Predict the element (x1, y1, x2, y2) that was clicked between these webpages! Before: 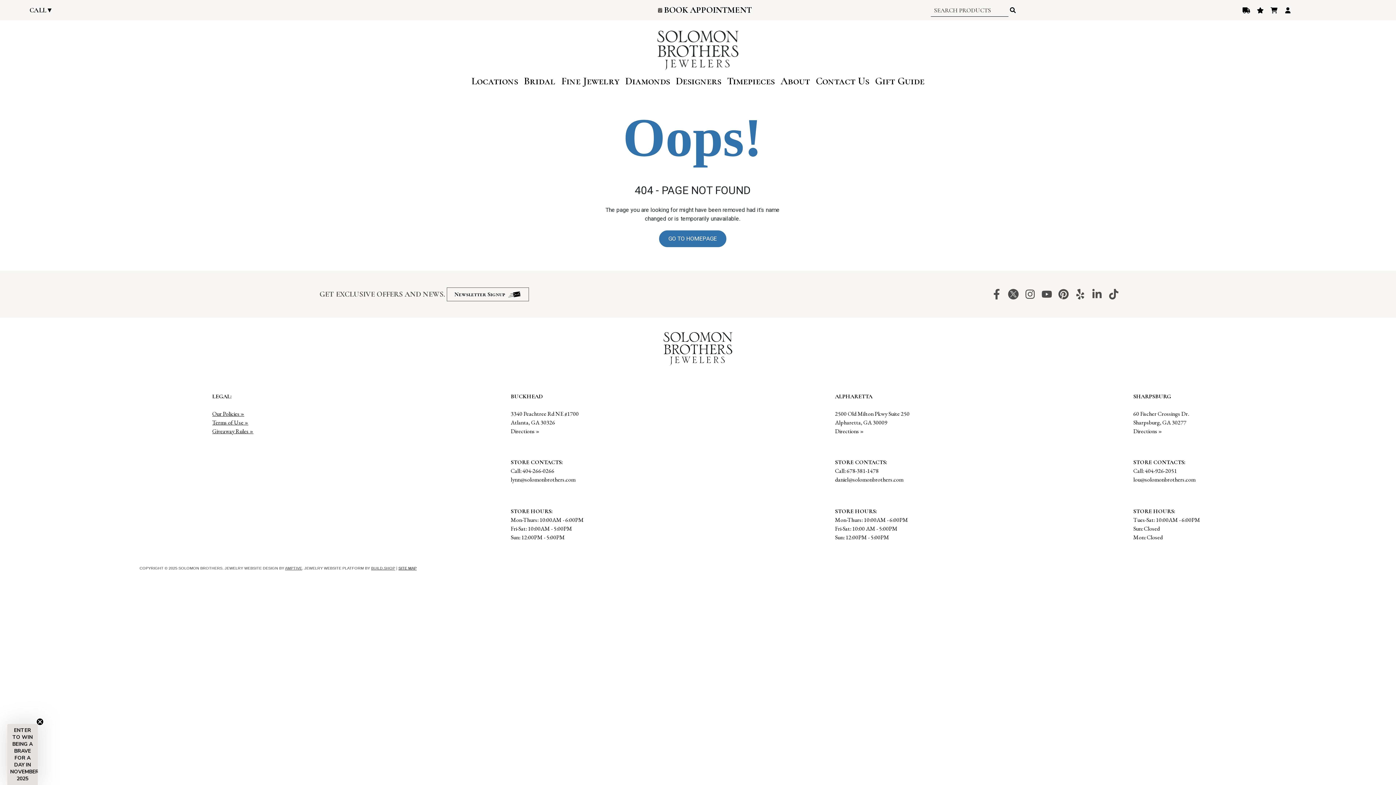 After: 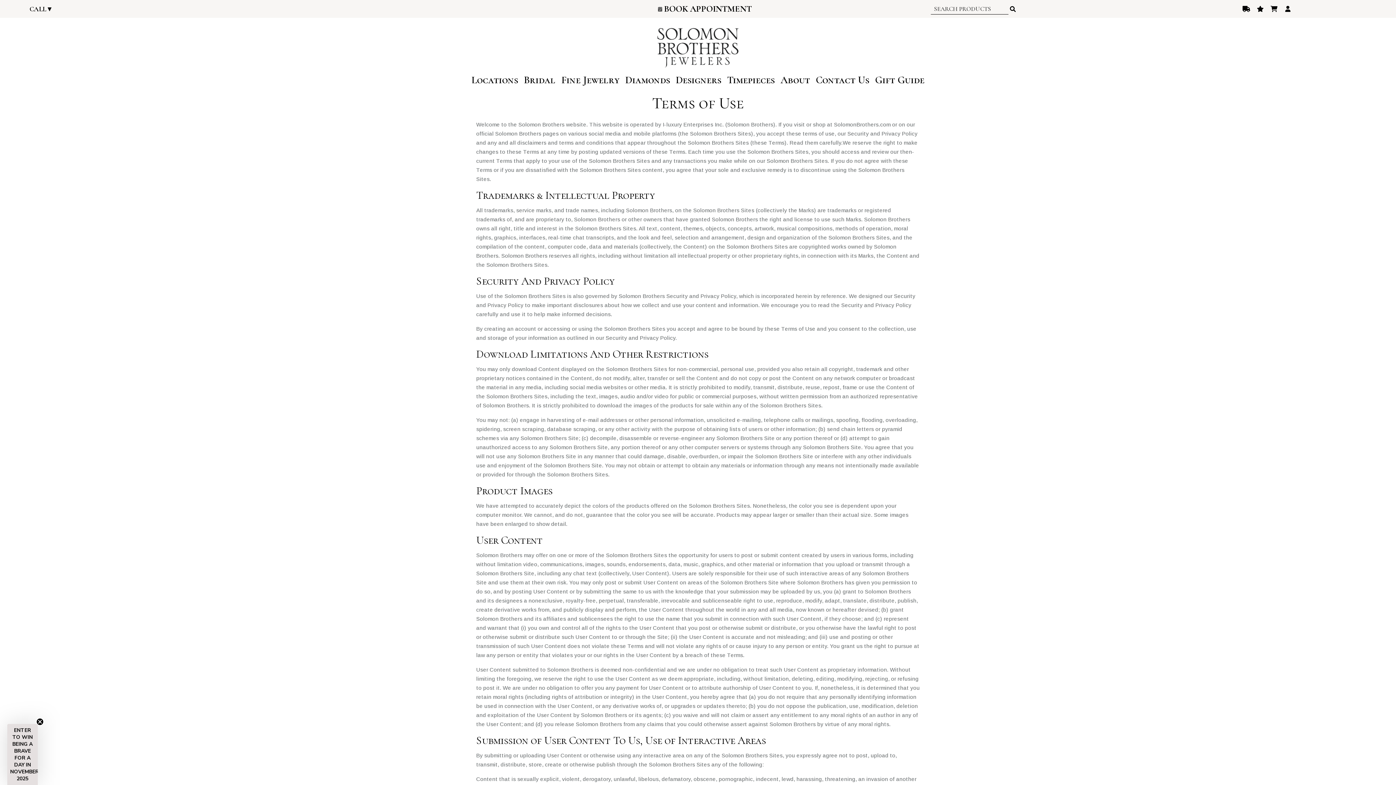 Action: bbox: (212, 418, 248, 426) label: Terms of Use »